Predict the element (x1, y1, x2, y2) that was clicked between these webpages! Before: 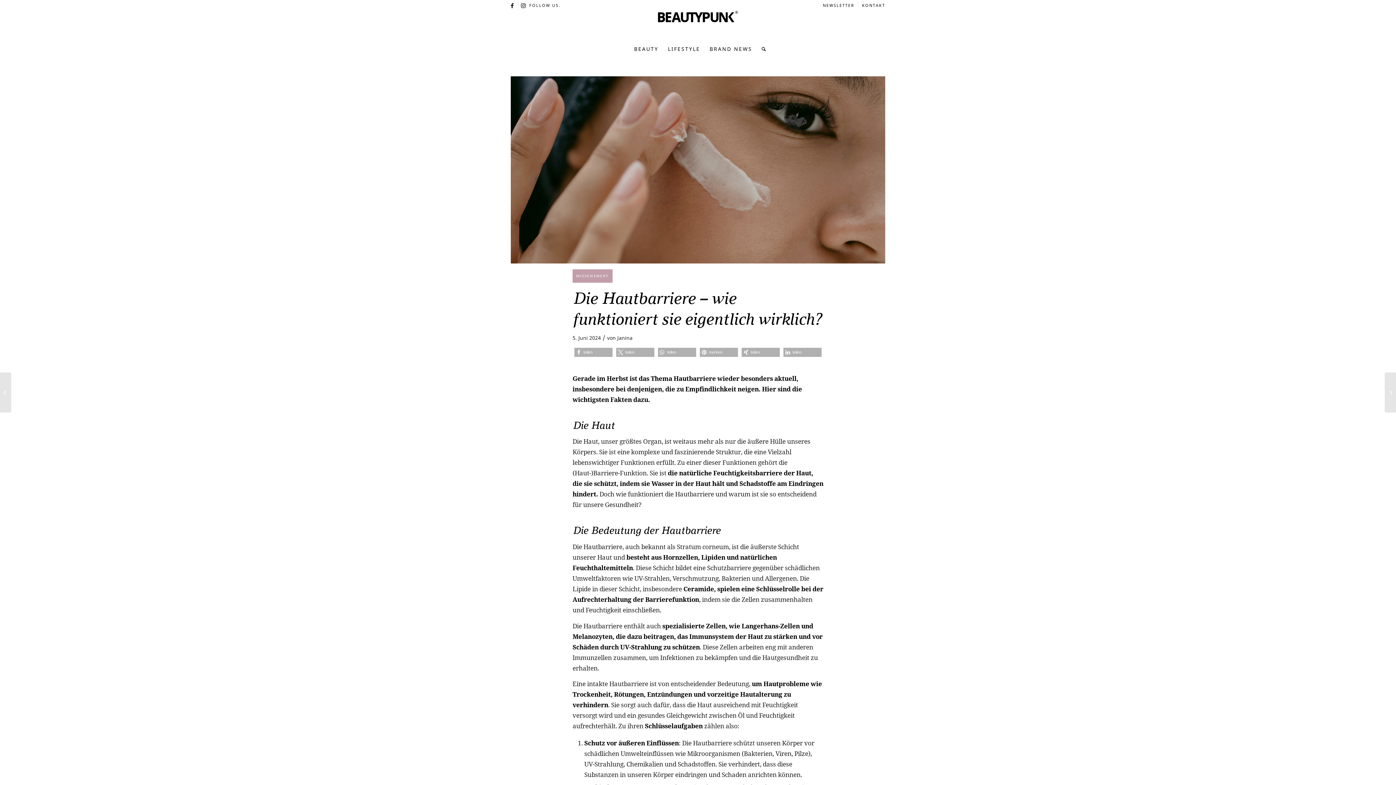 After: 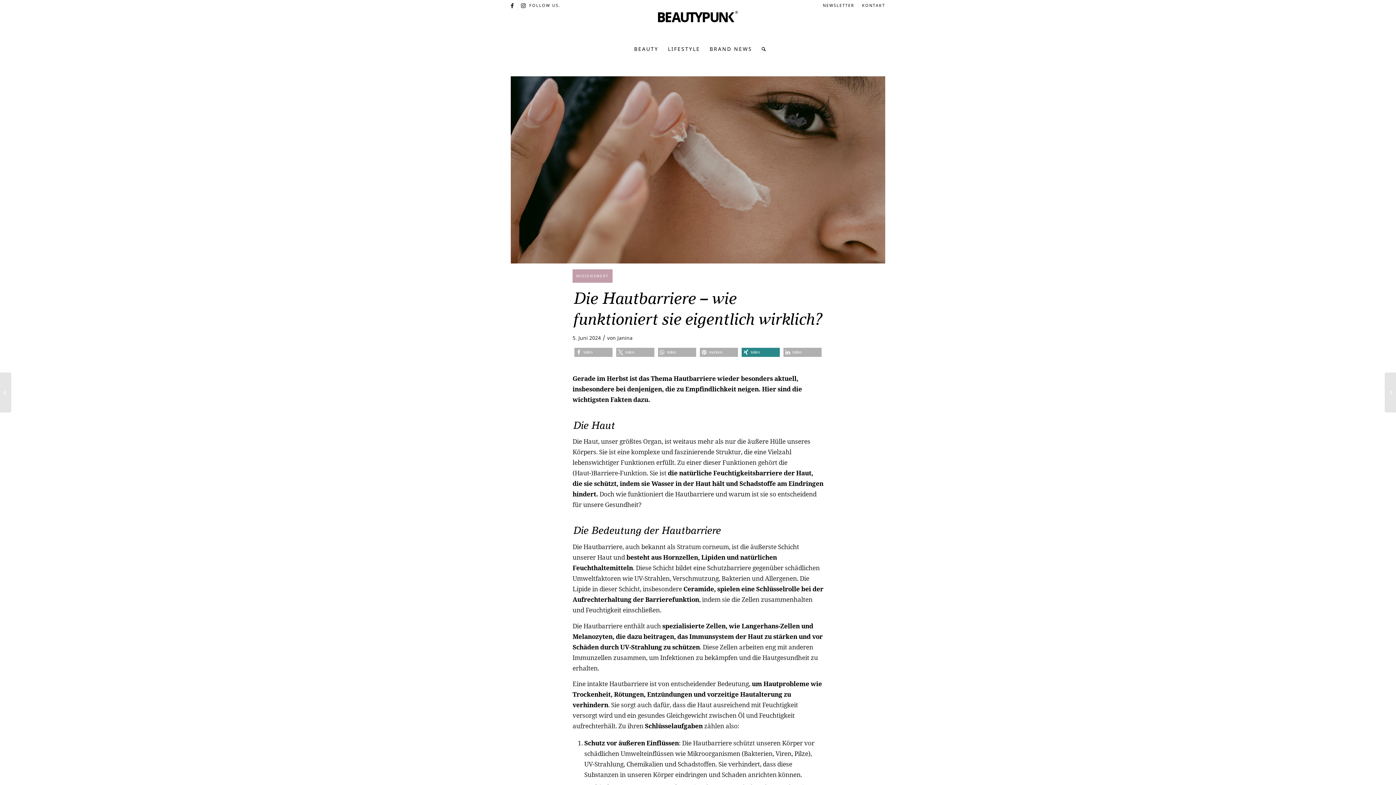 Action: label: Bei XING teilen bbox: (741, 348, 780, 357)